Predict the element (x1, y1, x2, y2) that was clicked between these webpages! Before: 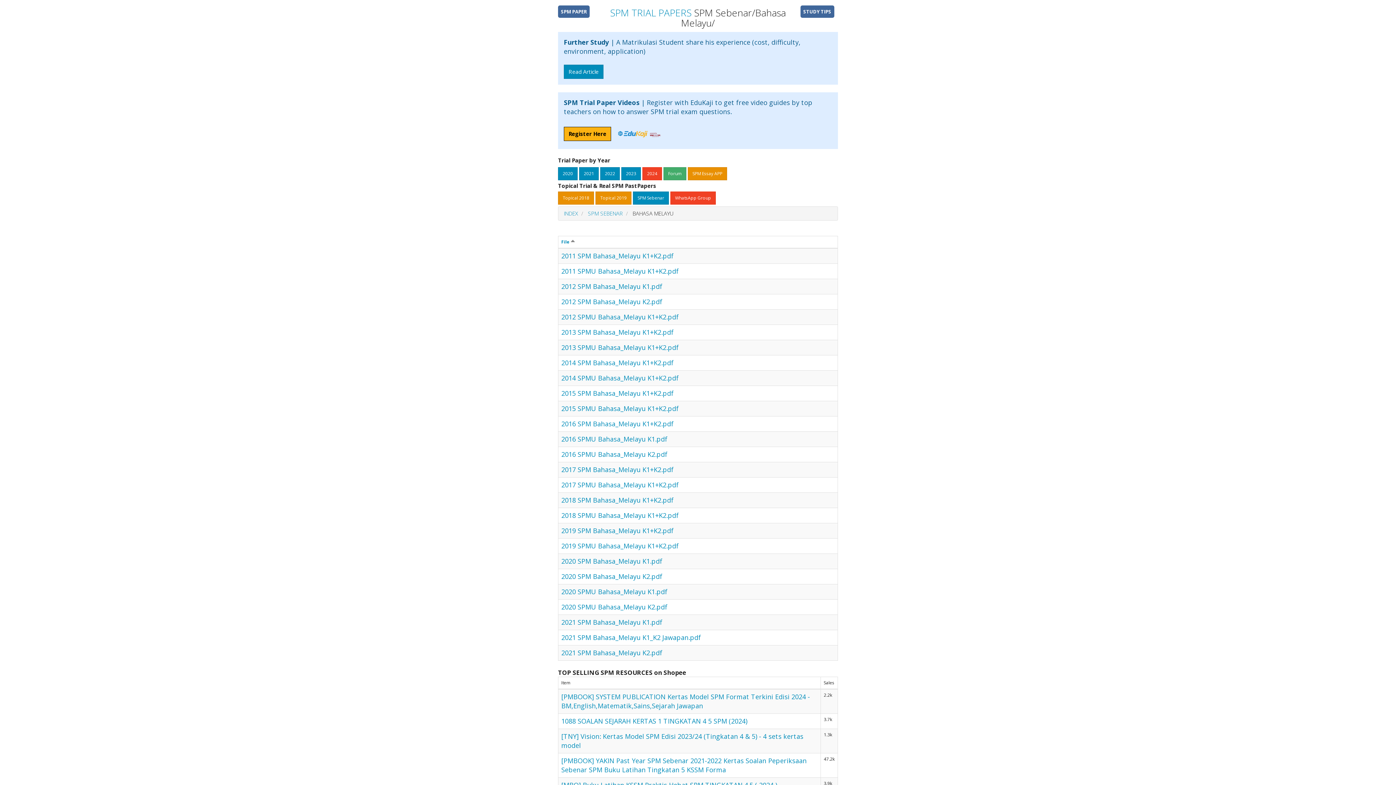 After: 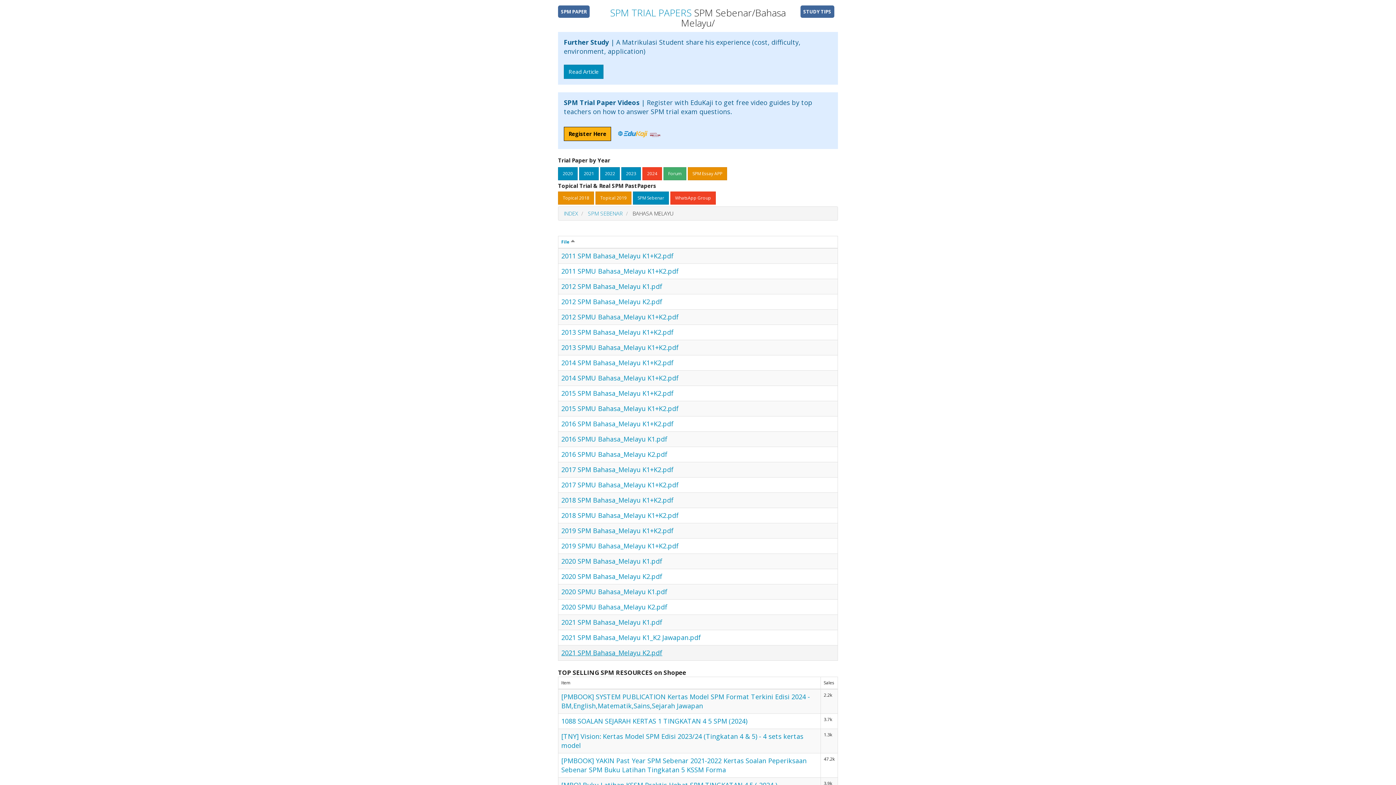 Action: label: 2021 SPM Bahasa_Melayu K2.pdf bbox: (561, 648, 834, 657)